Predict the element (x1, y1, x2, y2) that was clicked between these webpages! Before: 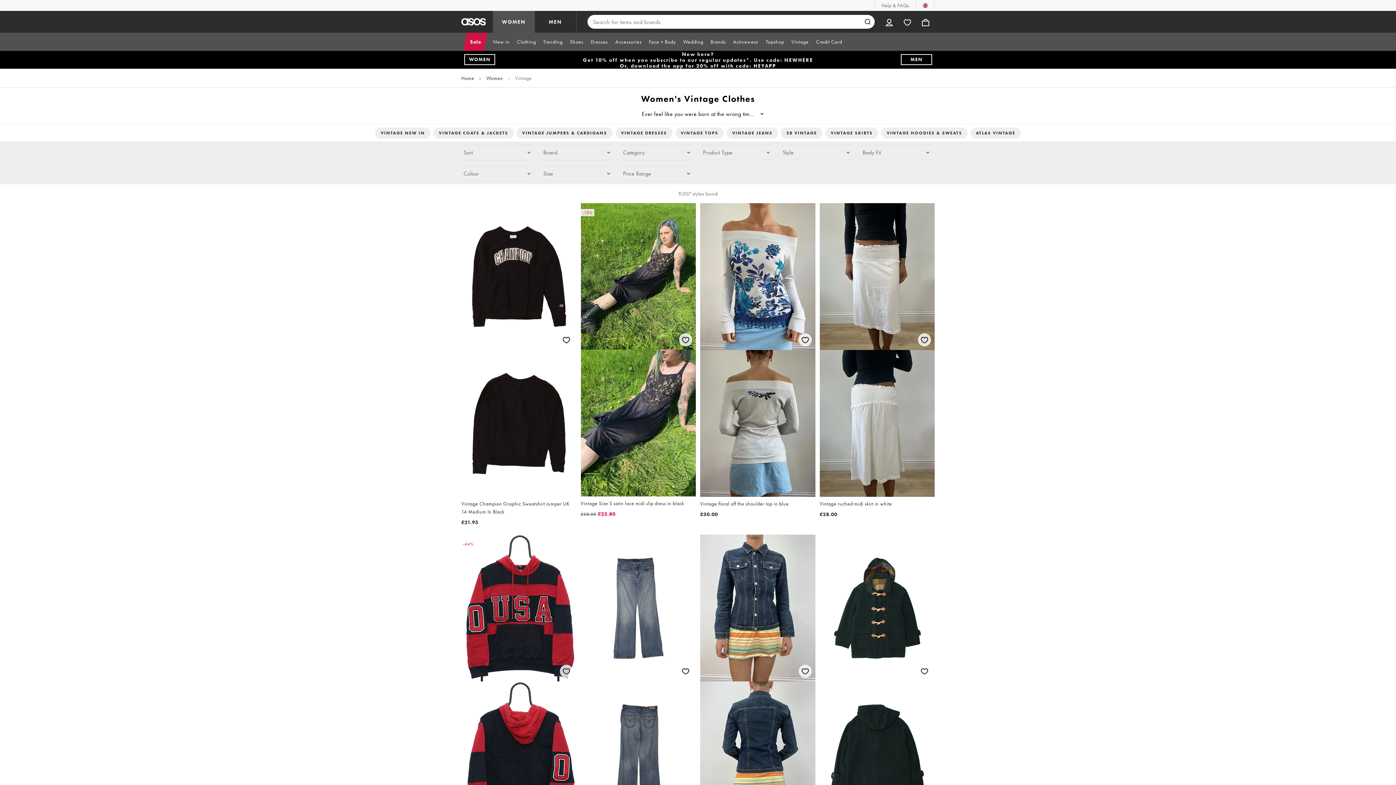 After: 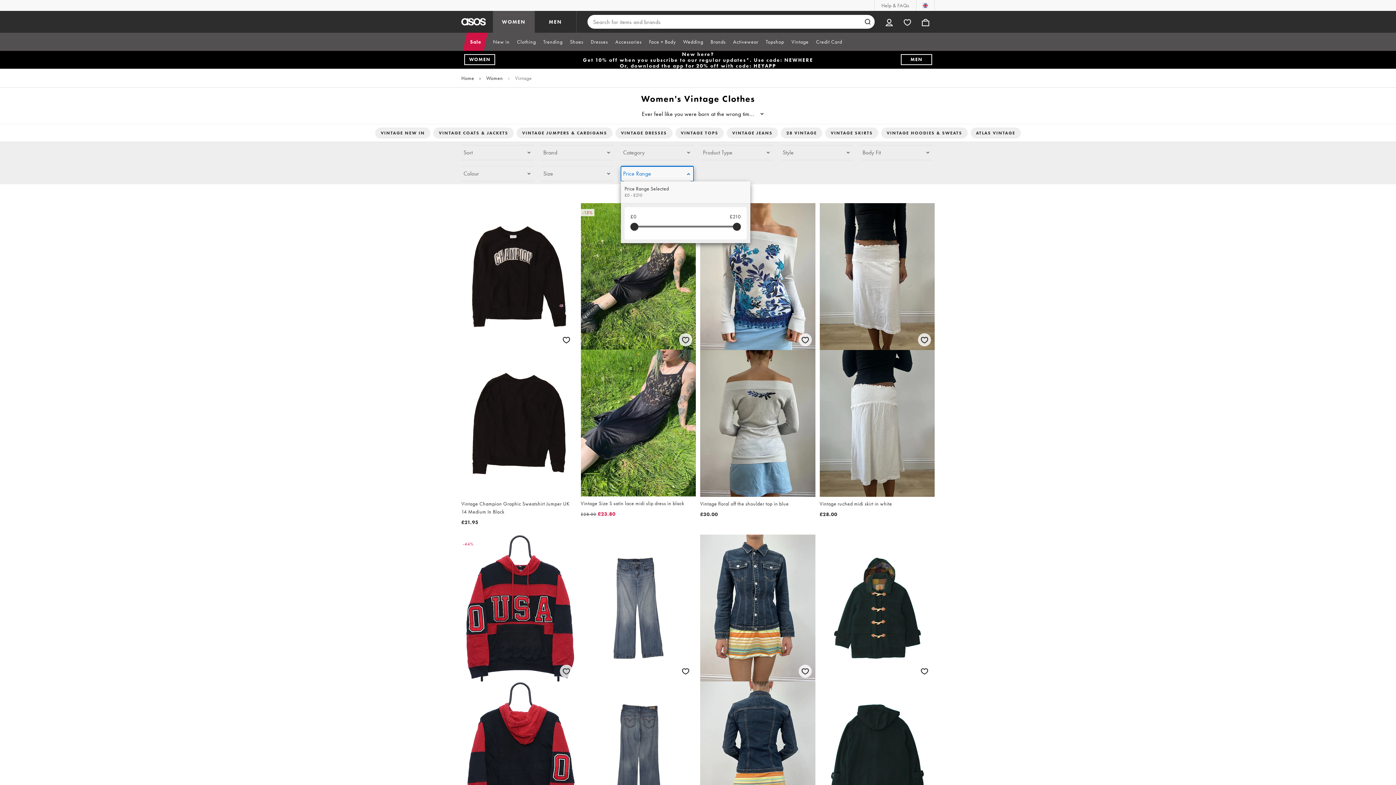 Action: bbox: (621, 166, 693, 181) label: Price Range